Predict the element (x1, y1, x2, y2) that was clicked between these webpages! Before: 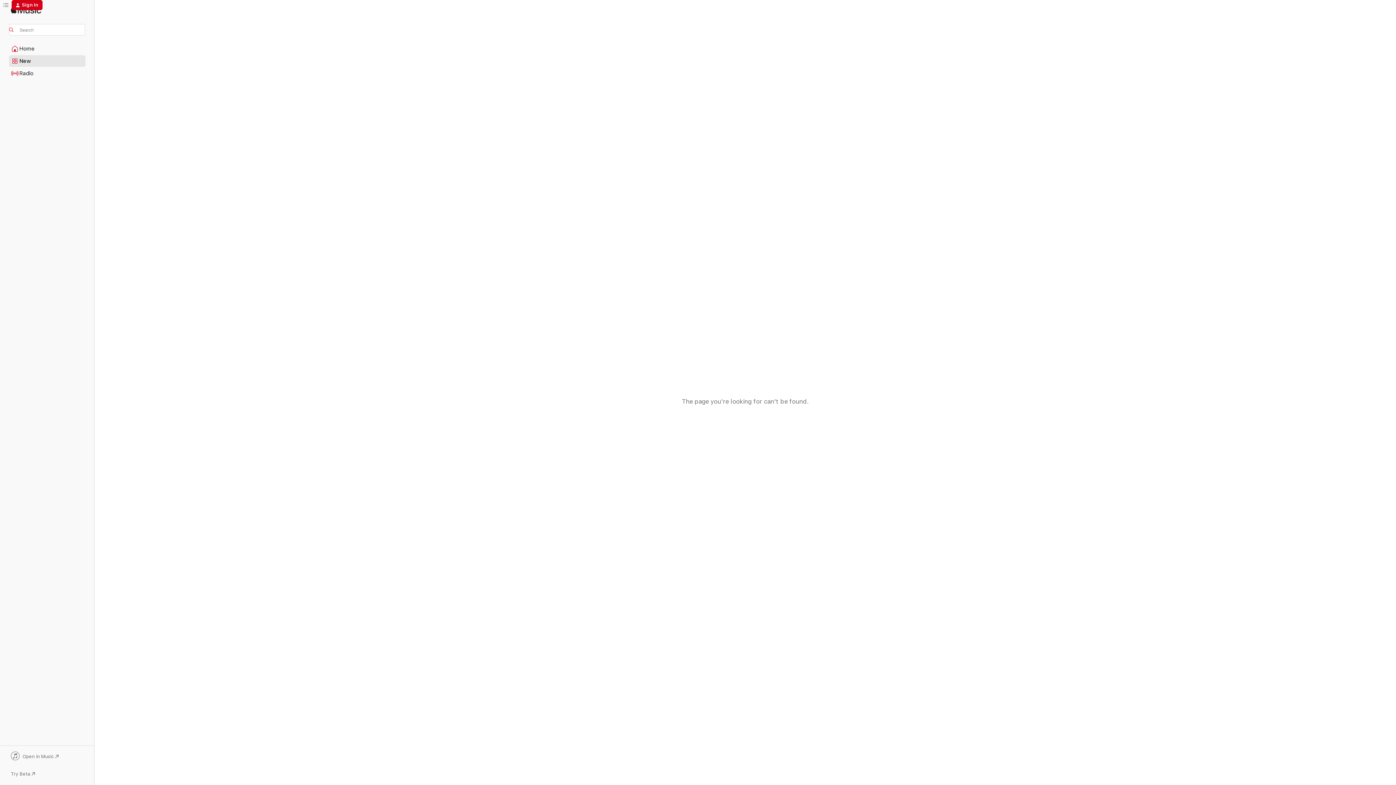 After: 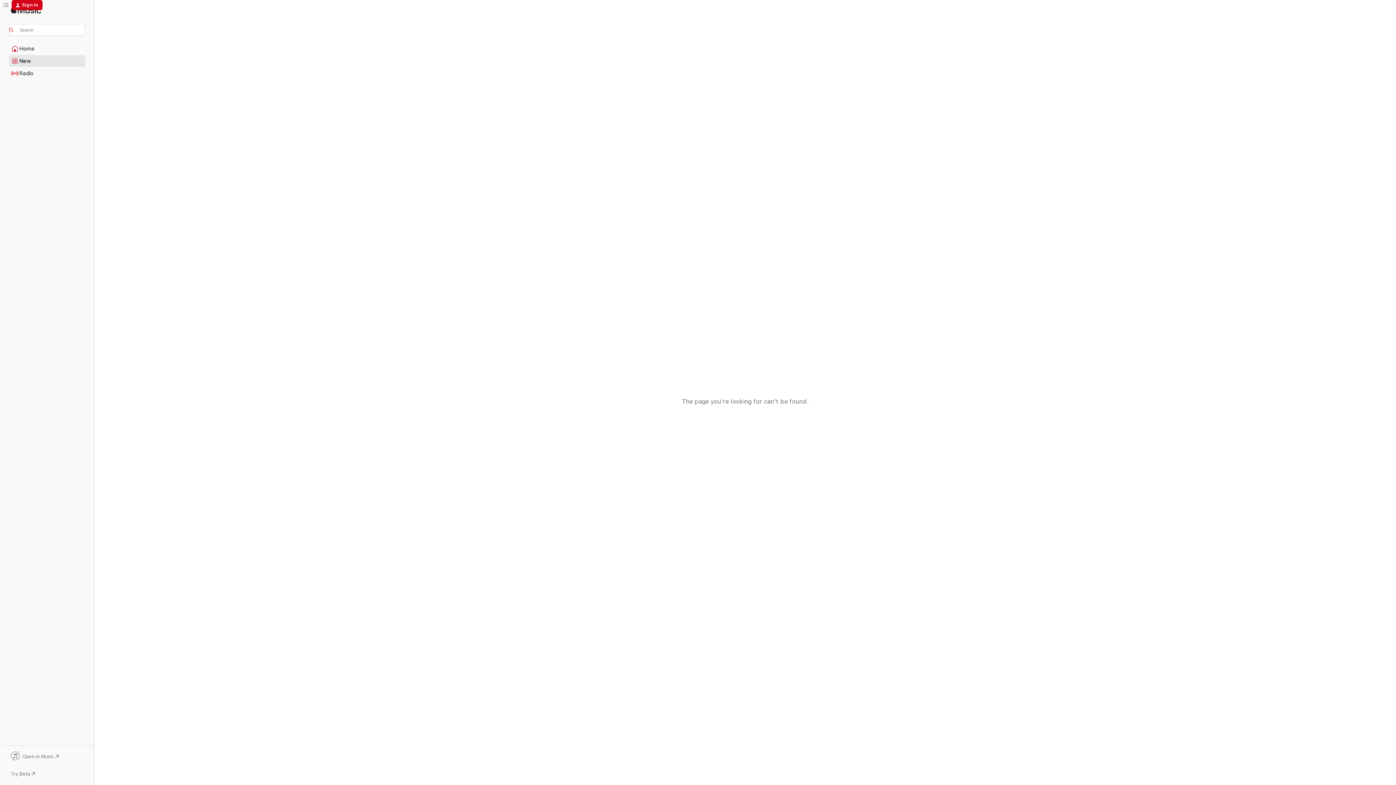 Action: bbox: (9, 752, 85, 762) label: Open in Music